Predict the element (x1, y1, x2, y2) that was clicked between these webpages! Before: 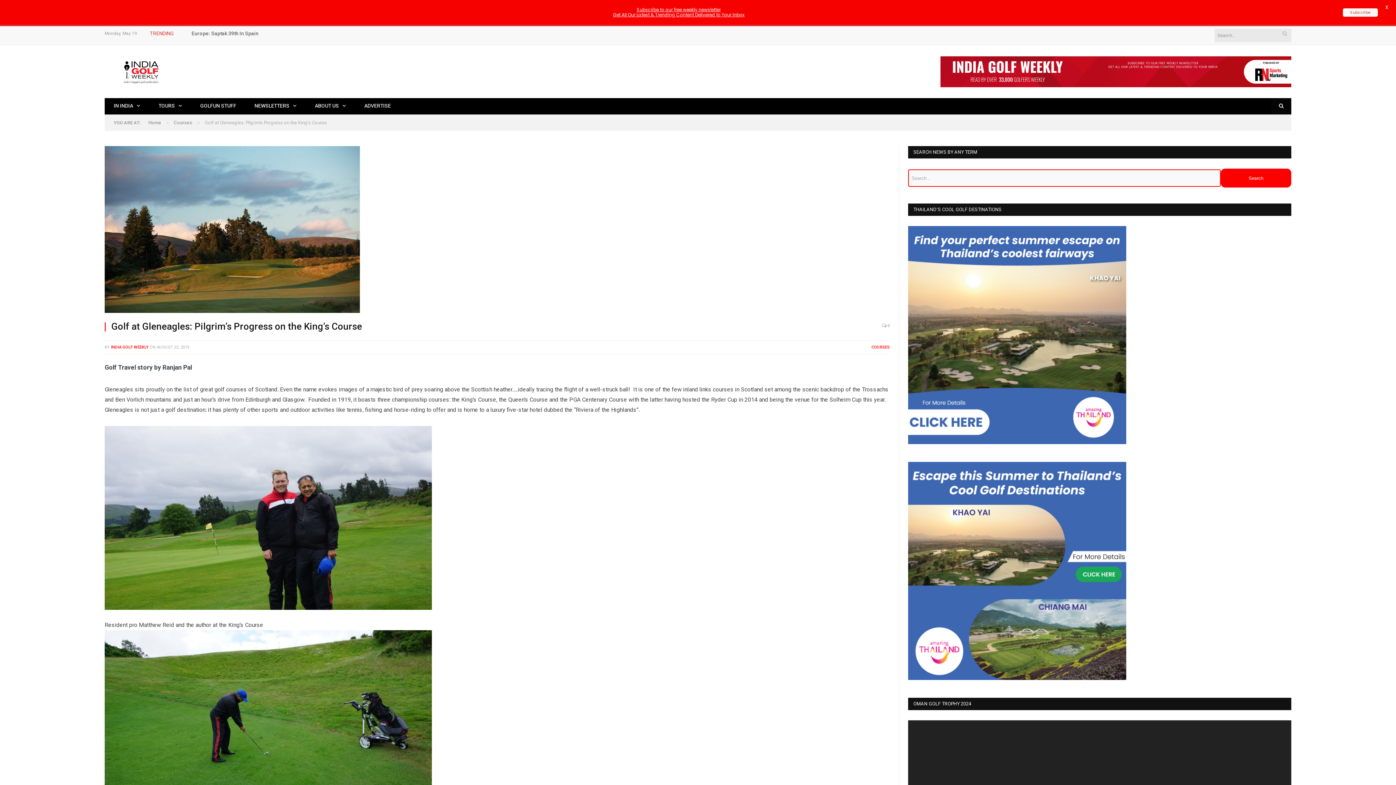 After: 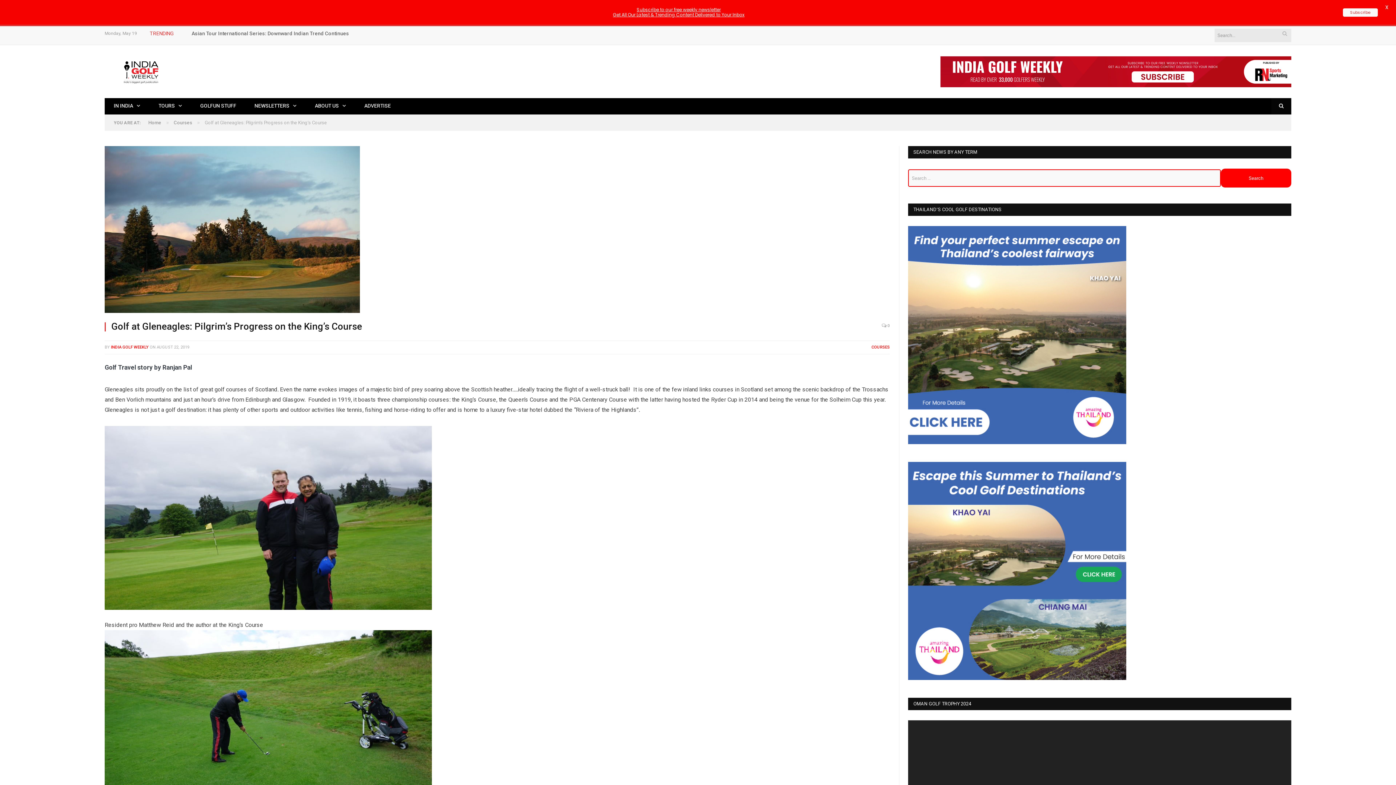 Action: label:  0 bbox: (881, 320, 889, 332)